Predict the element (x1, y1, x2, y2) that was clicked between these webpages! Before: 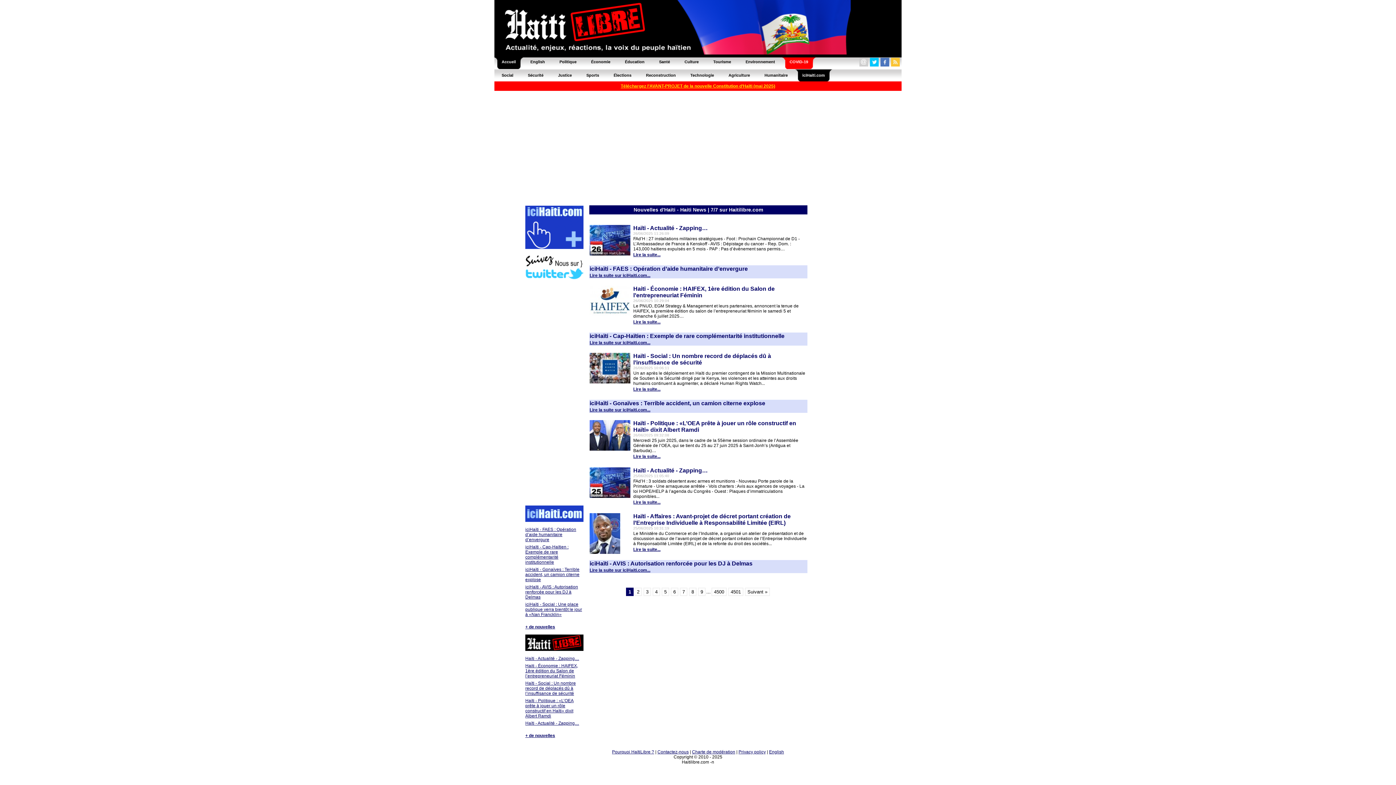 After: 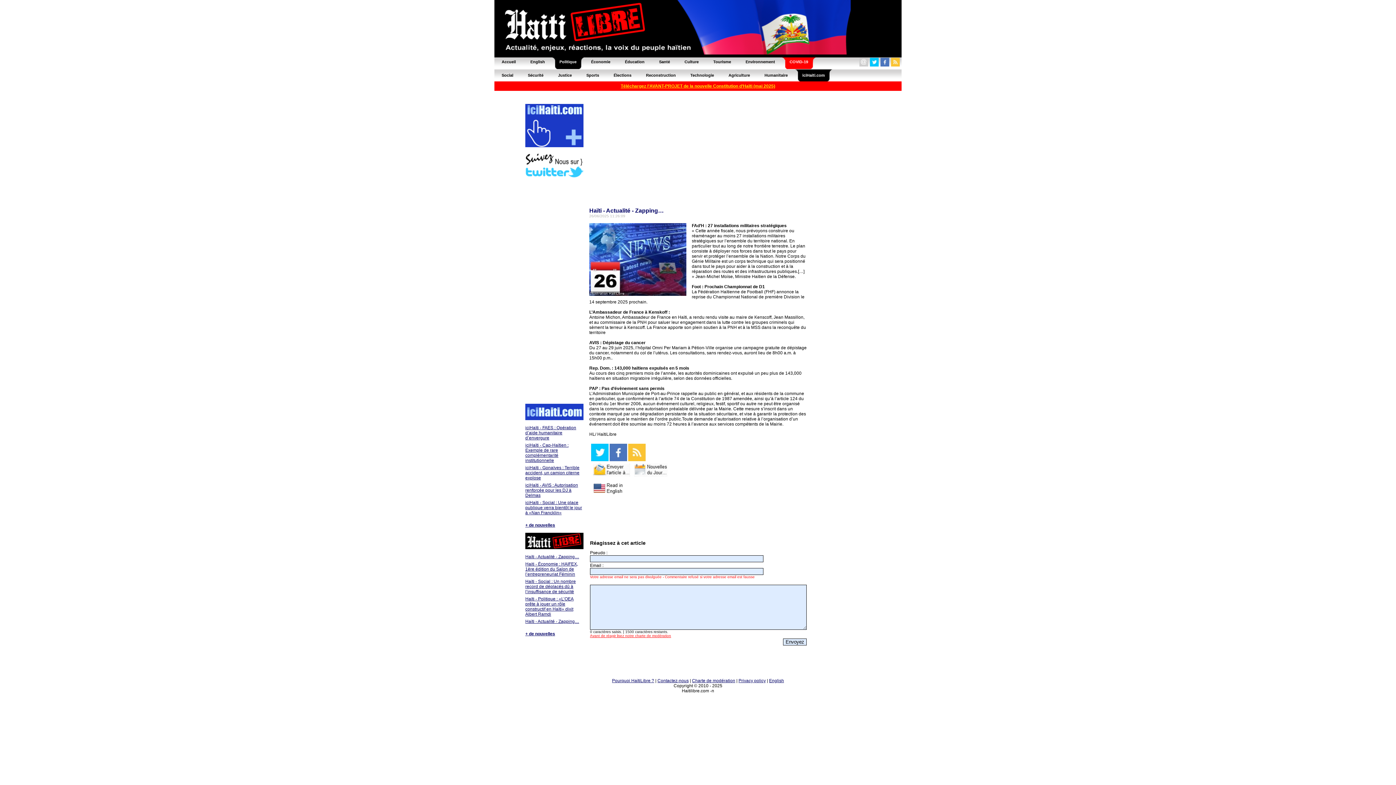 Action: label: Lire la suite... bbox: (633, 252, 660, 257)